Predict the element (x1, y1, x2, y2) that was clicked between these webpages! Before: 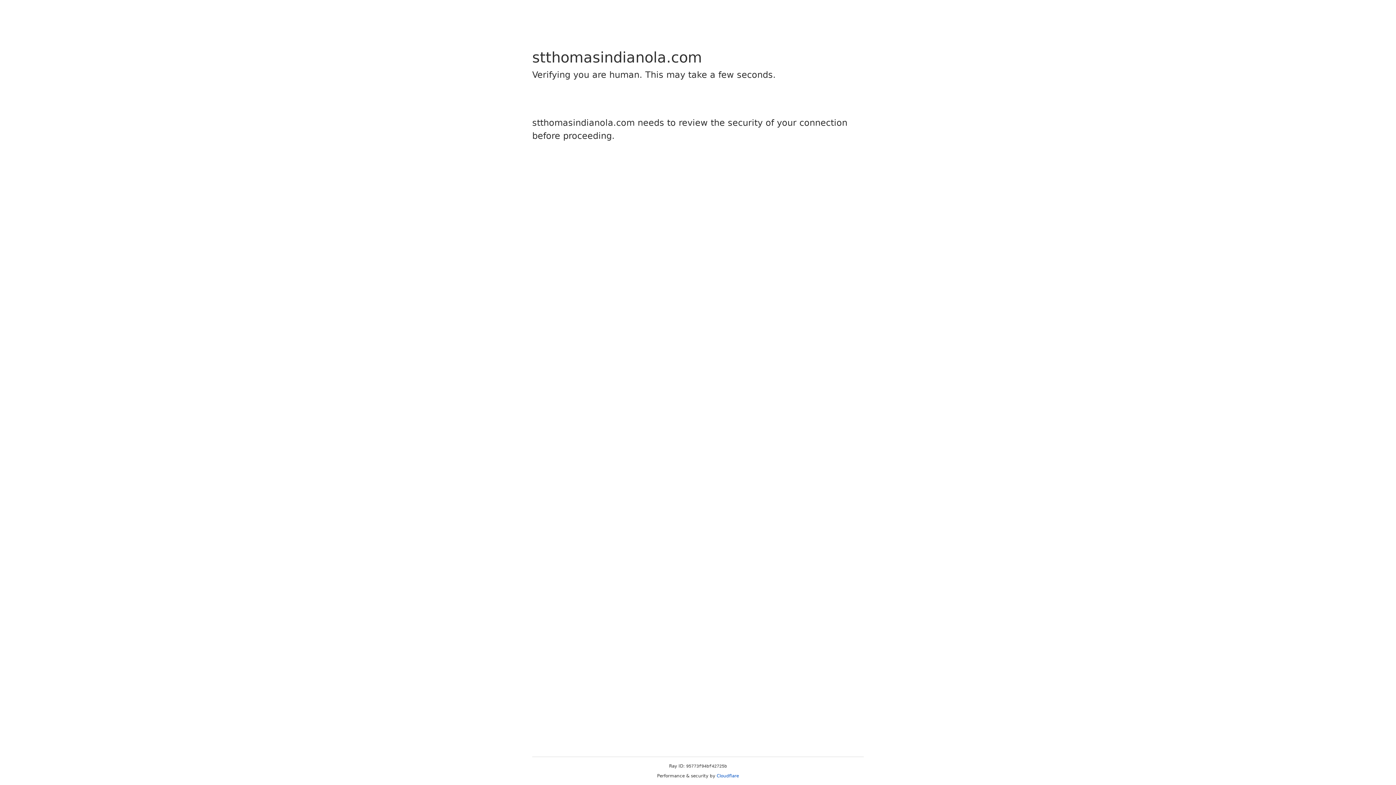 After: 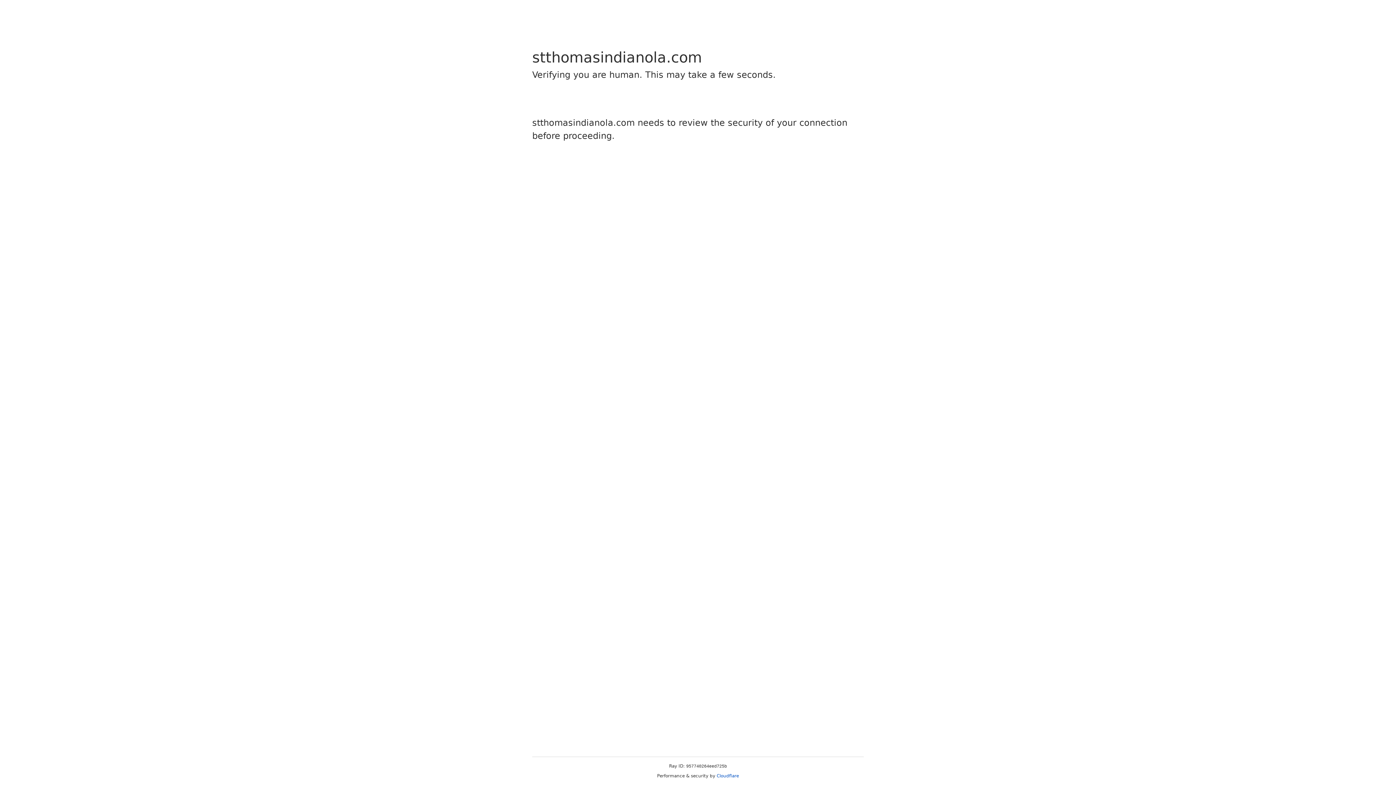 Action: bbox: (716, 773, 739, 778) label: Cloudflare